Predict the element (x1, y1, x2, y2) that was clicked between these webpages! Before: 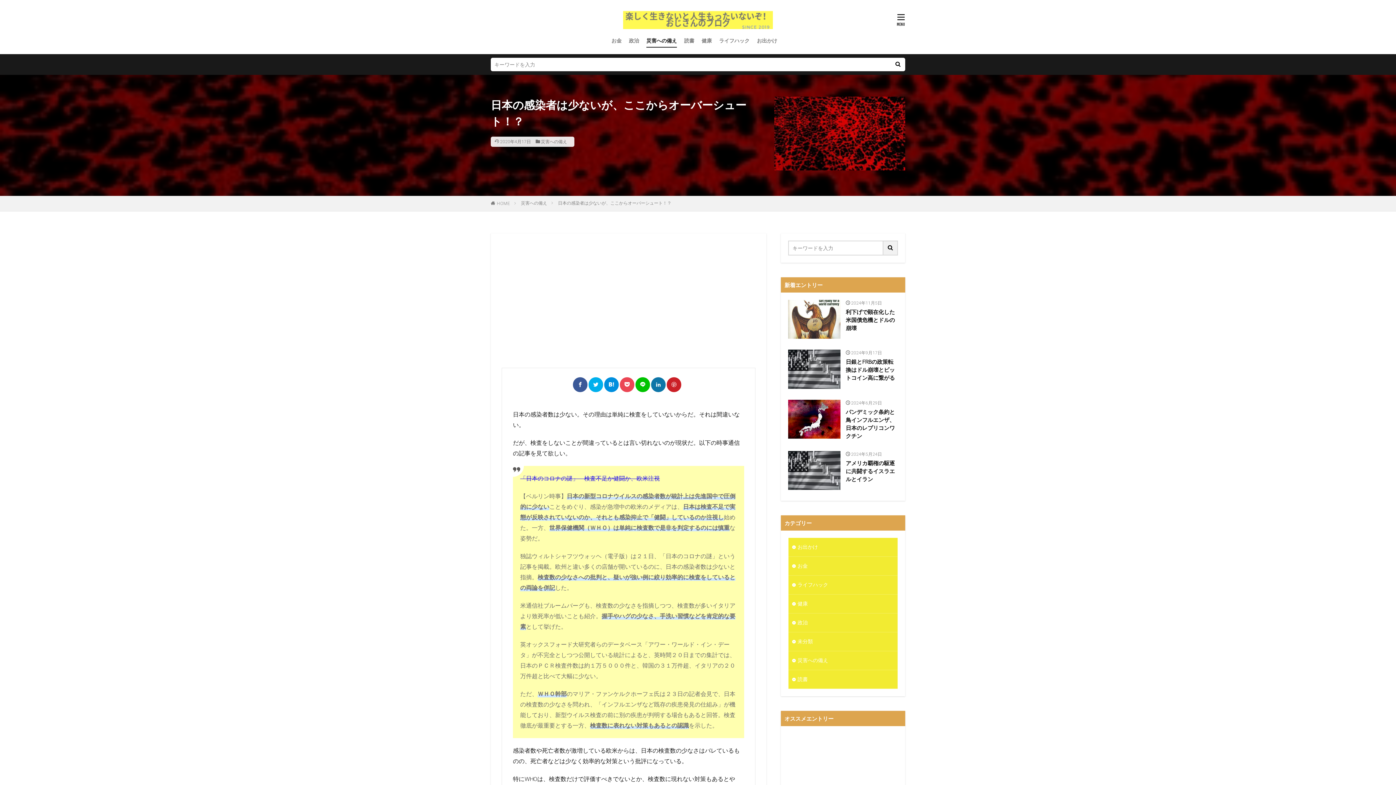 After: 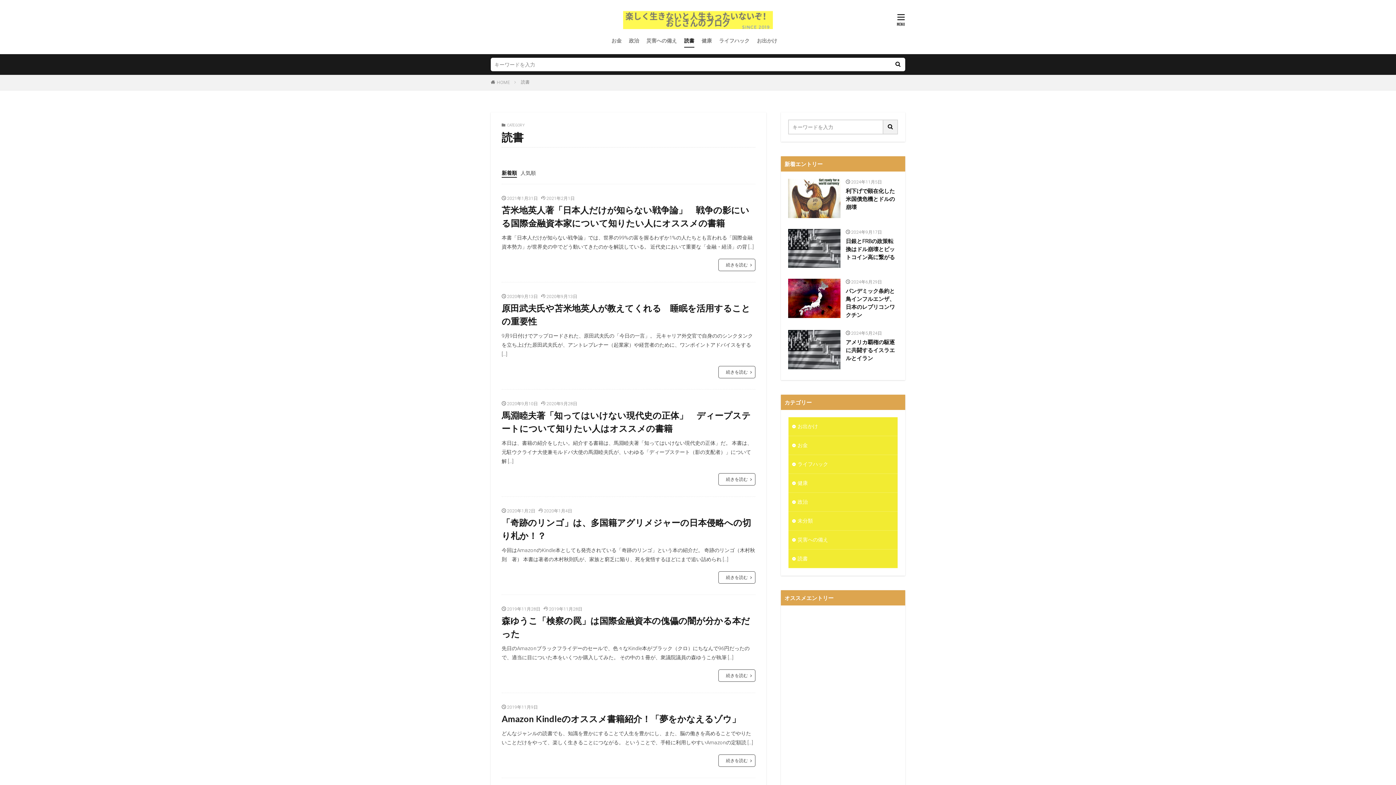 Action: label: 読書 bbox: (684, 34, 694, 46)